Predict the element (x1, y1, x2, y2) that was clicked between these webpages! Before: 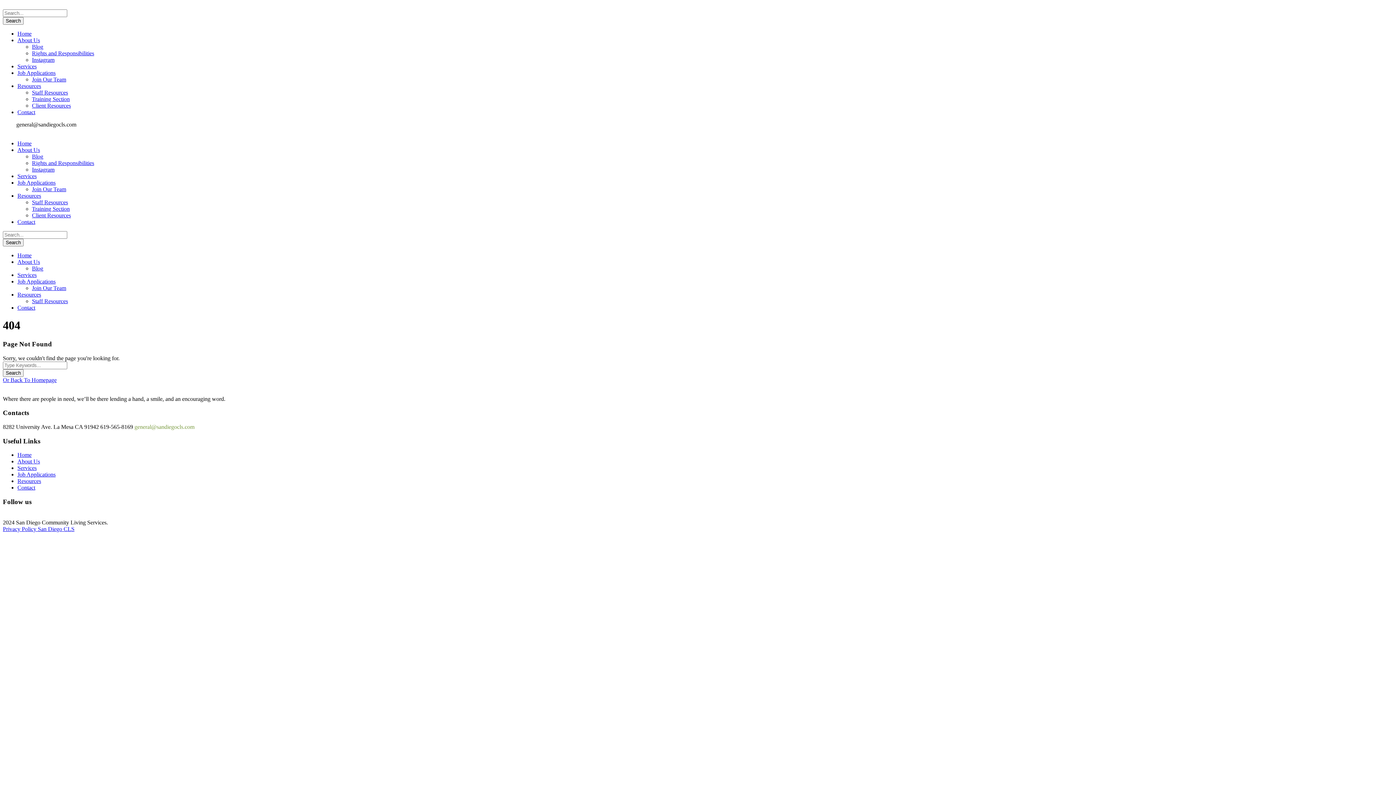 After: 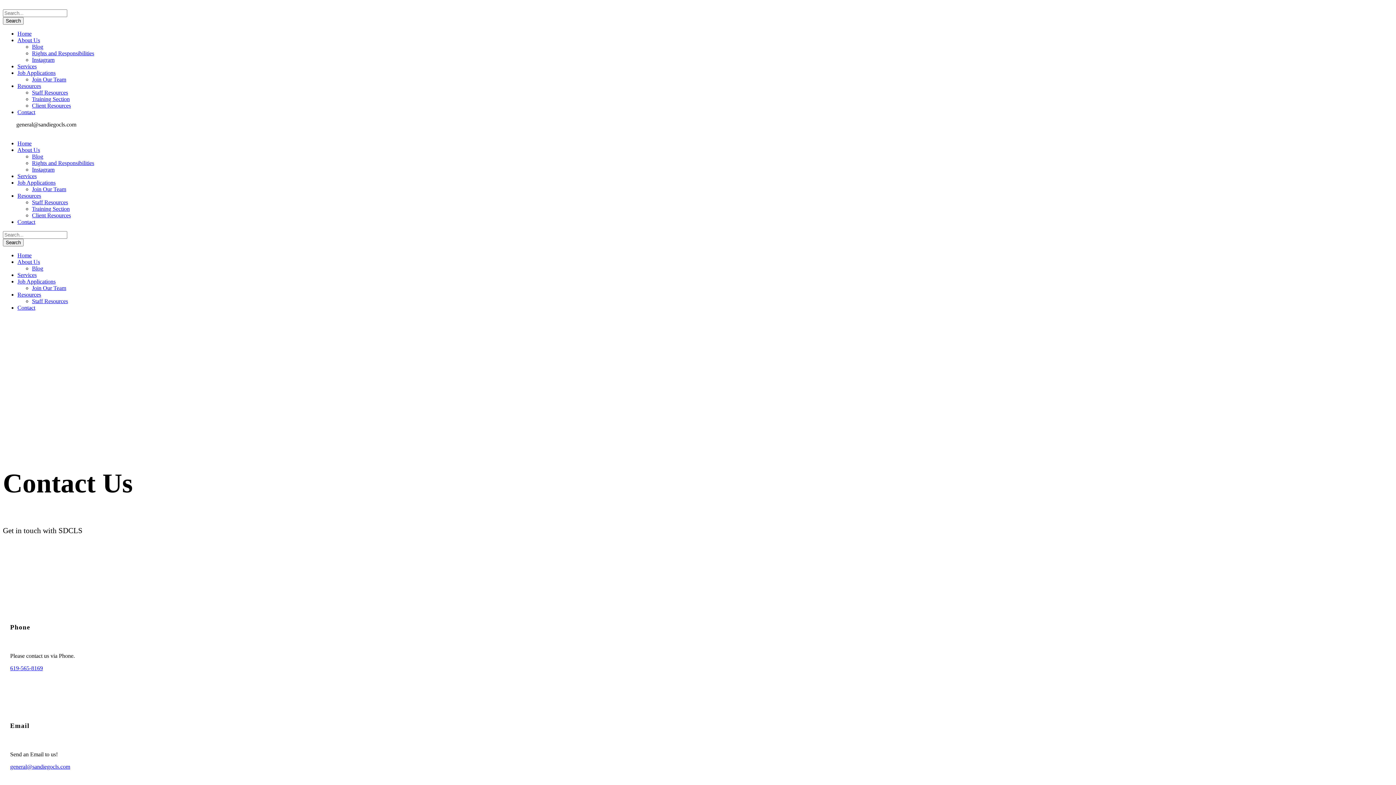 Action: bbox: (17, 218, 35, 225) label: Contact